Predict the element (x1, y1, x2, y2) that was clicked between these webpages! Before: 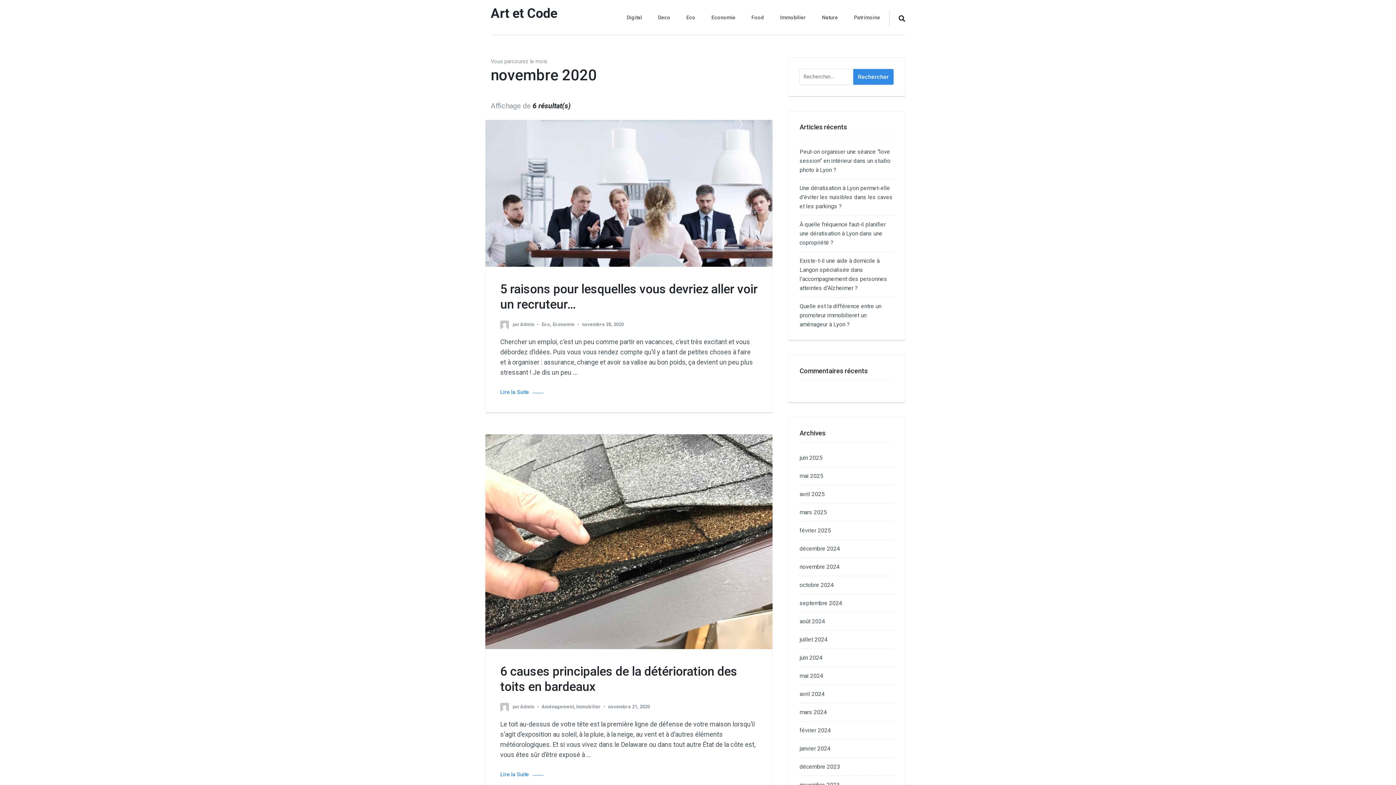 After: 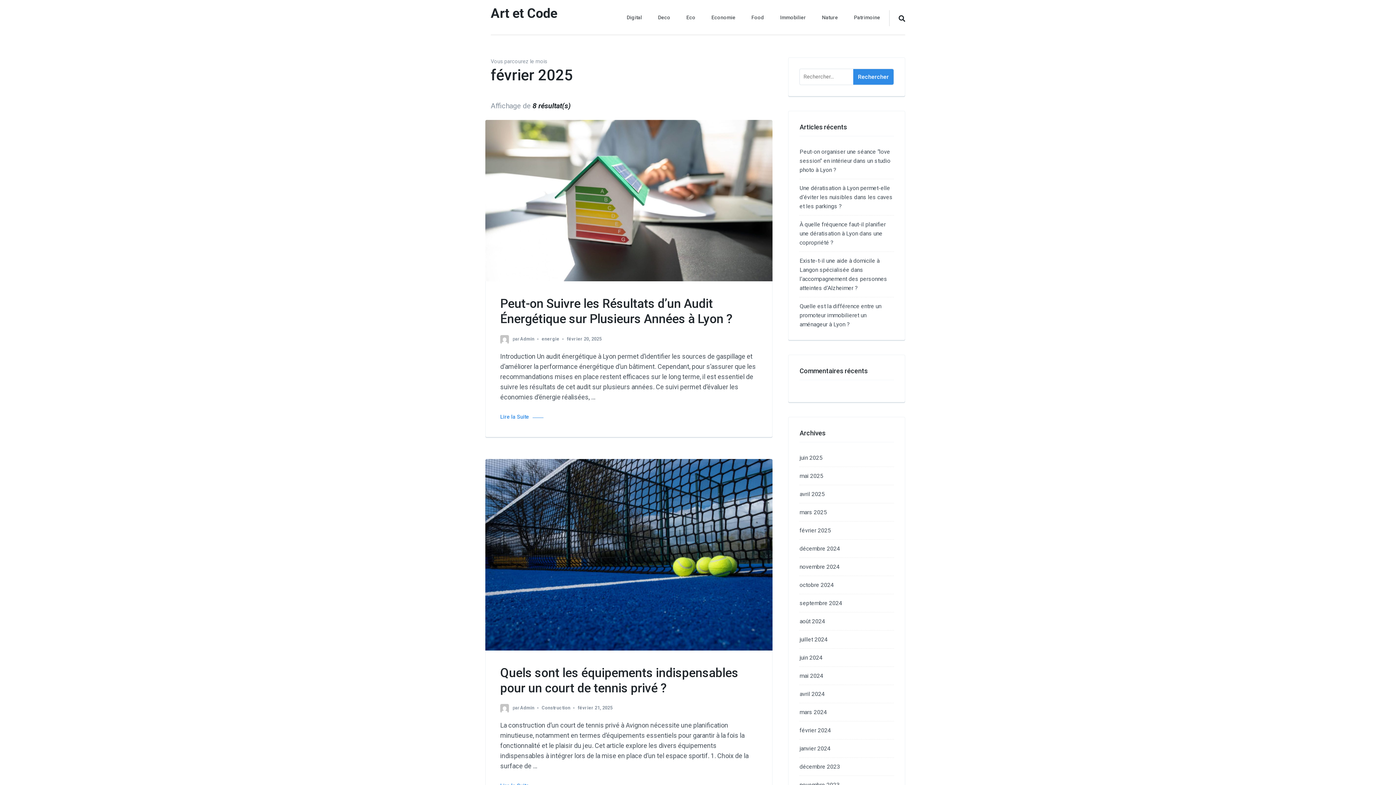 Action: bbox: (799, 527, 831, 534) label: février 2025